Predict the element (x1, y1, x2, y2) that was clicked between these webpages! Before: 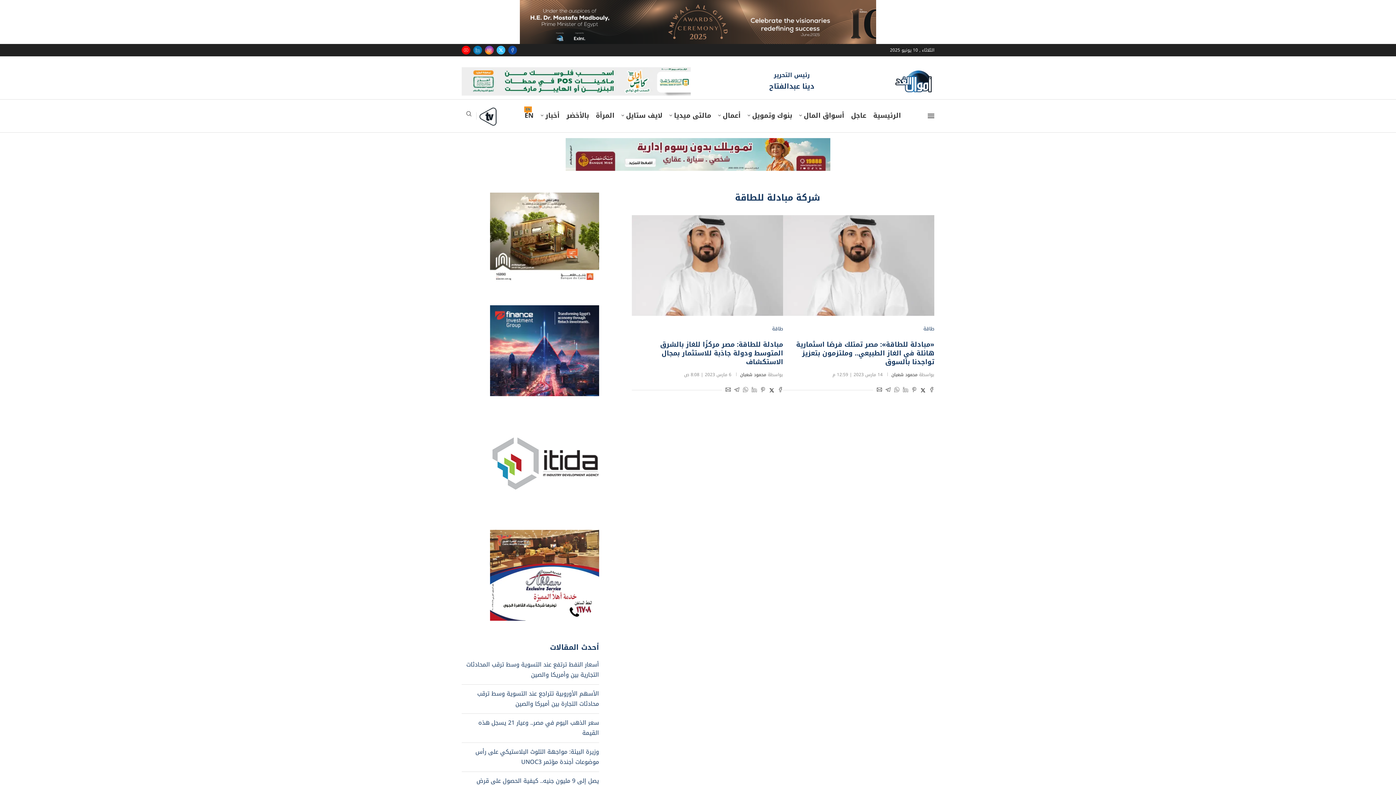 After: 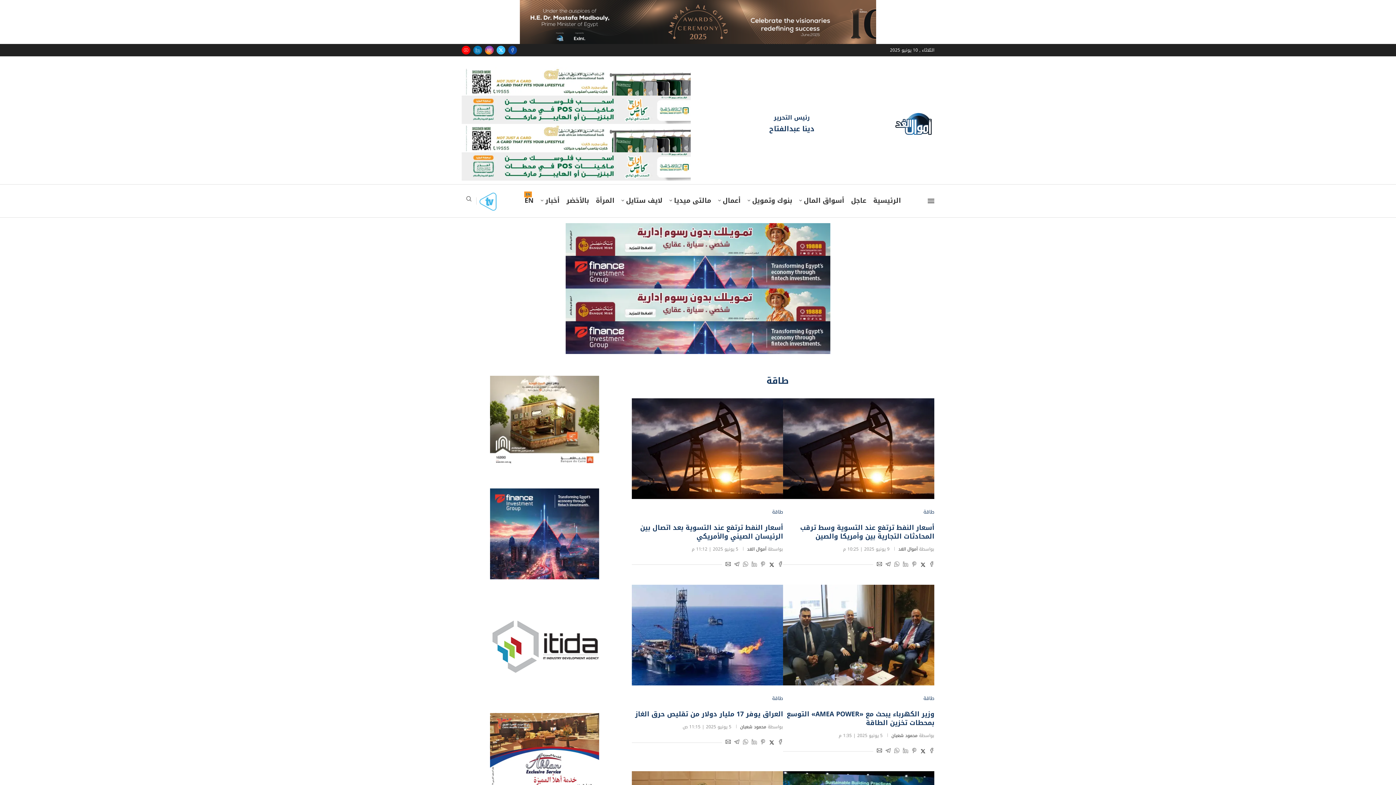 Action: bbox: (772, 326, 783, 331) label: طاقة